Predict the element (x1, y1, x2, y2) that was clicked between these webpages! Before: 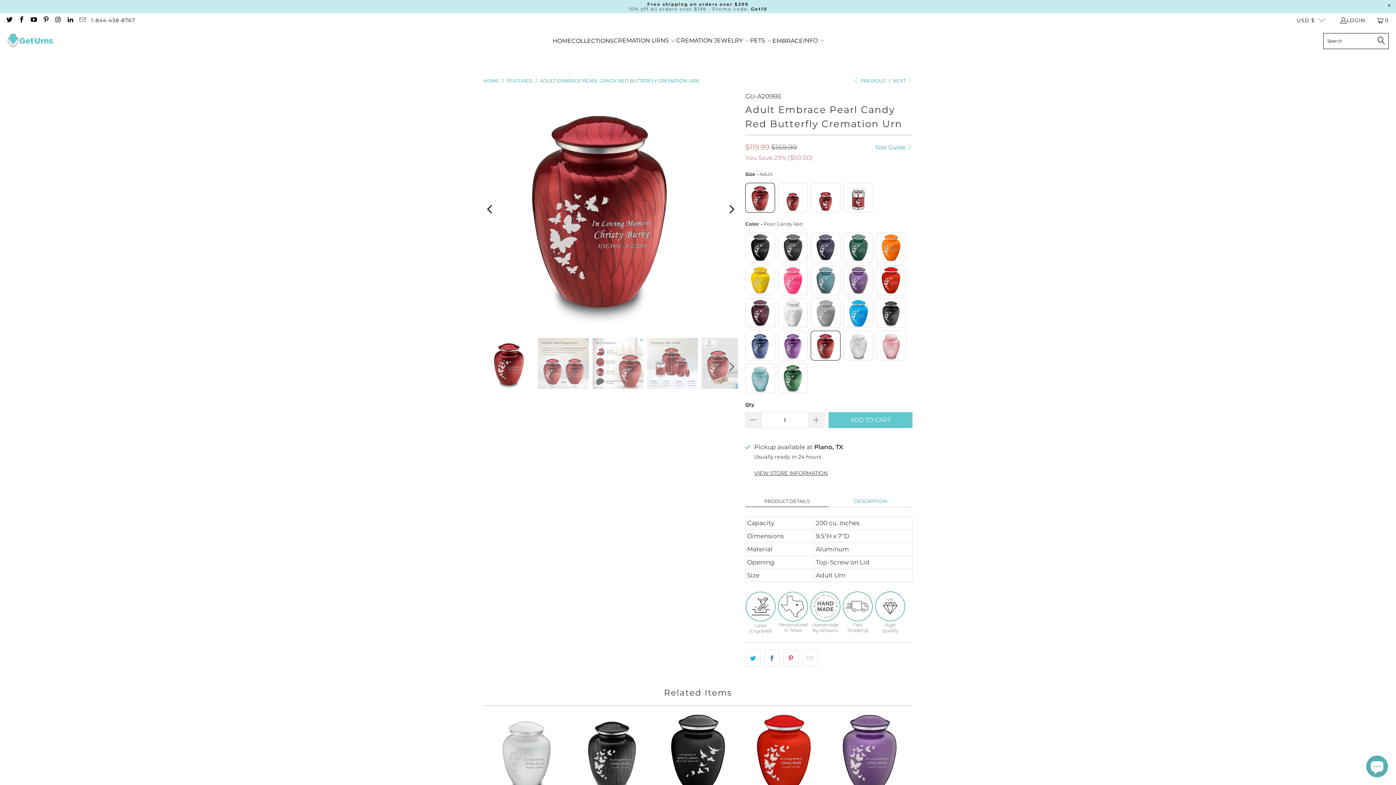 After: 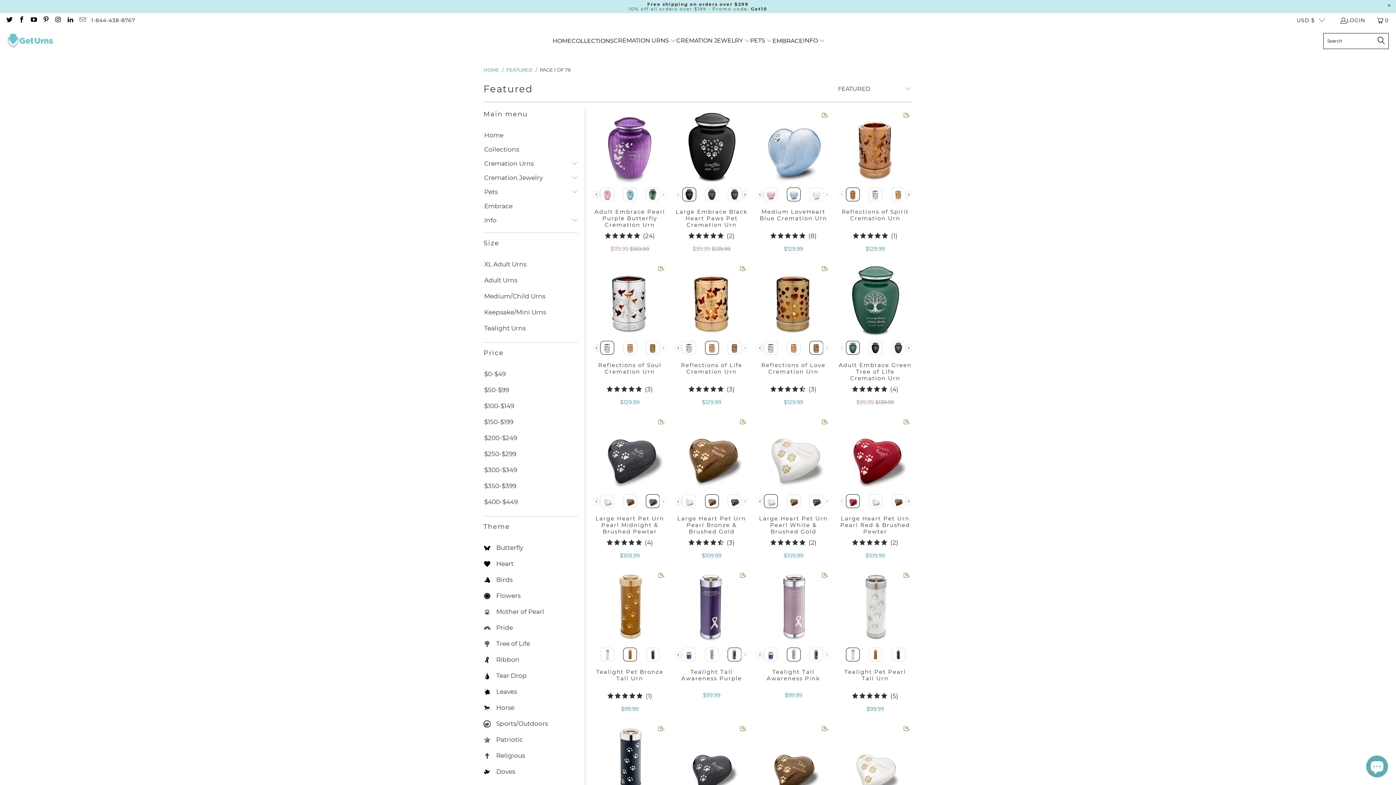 Action: label: FEATURED bbox: (506, 77, 532, 83)